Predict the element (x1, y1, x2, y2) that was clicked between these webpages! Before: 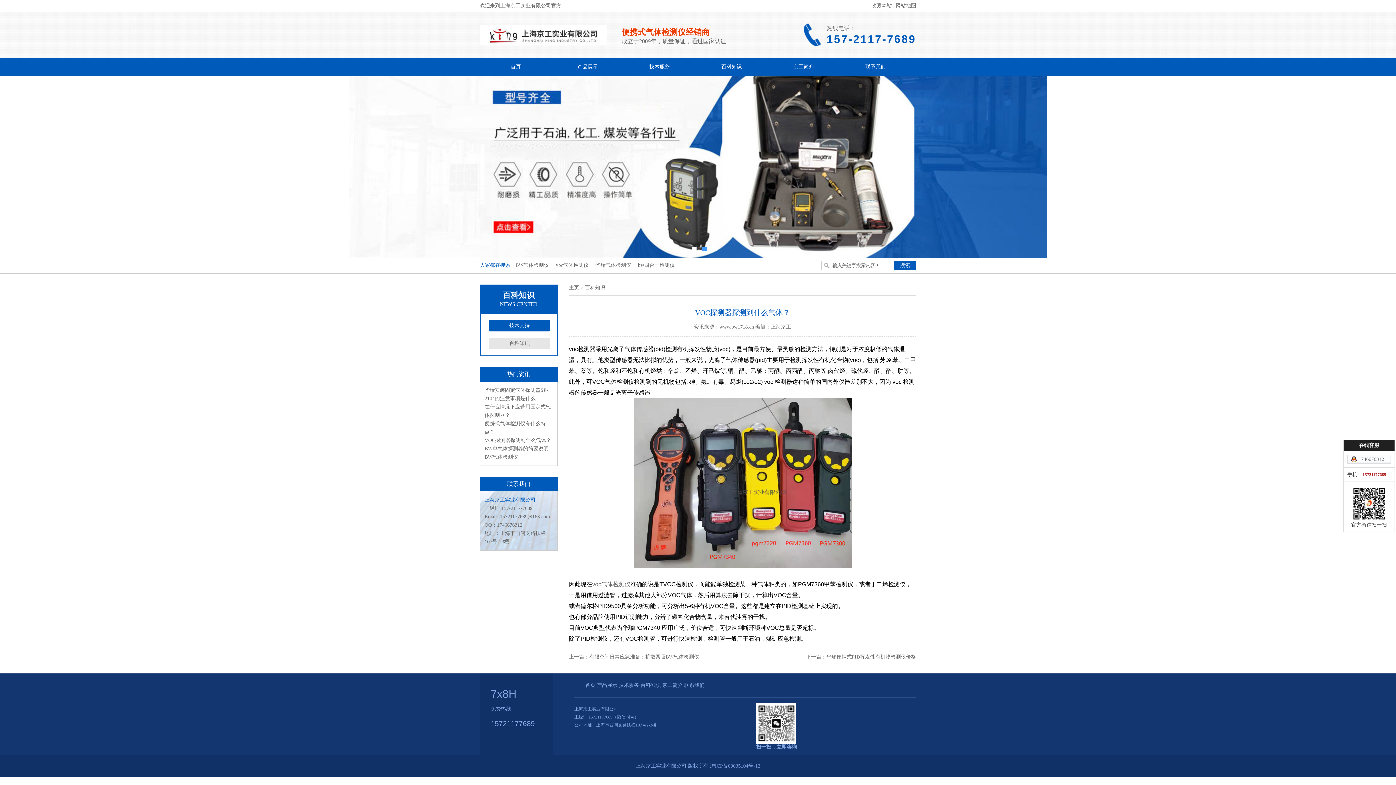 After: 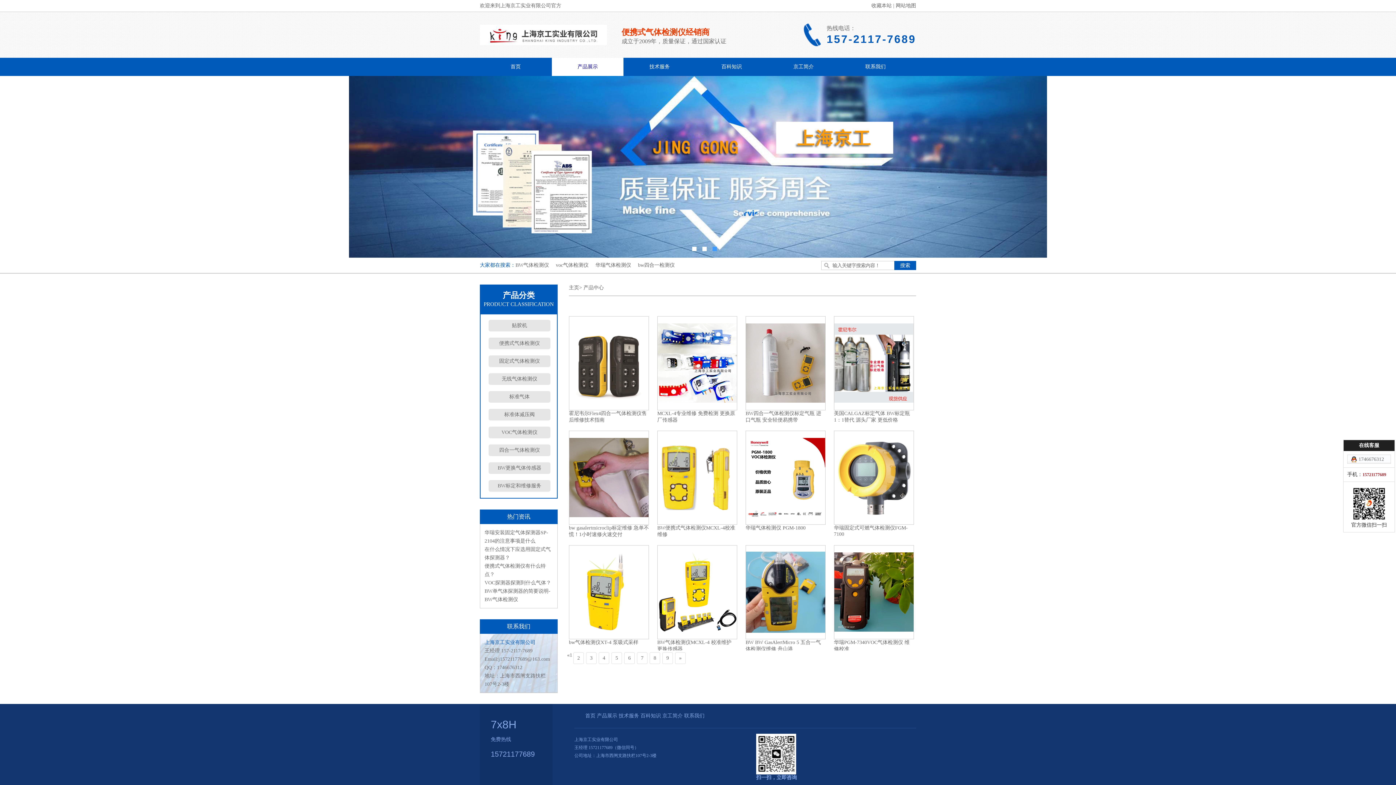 Action: bbox: (0, 76, 1396, 257) label:  